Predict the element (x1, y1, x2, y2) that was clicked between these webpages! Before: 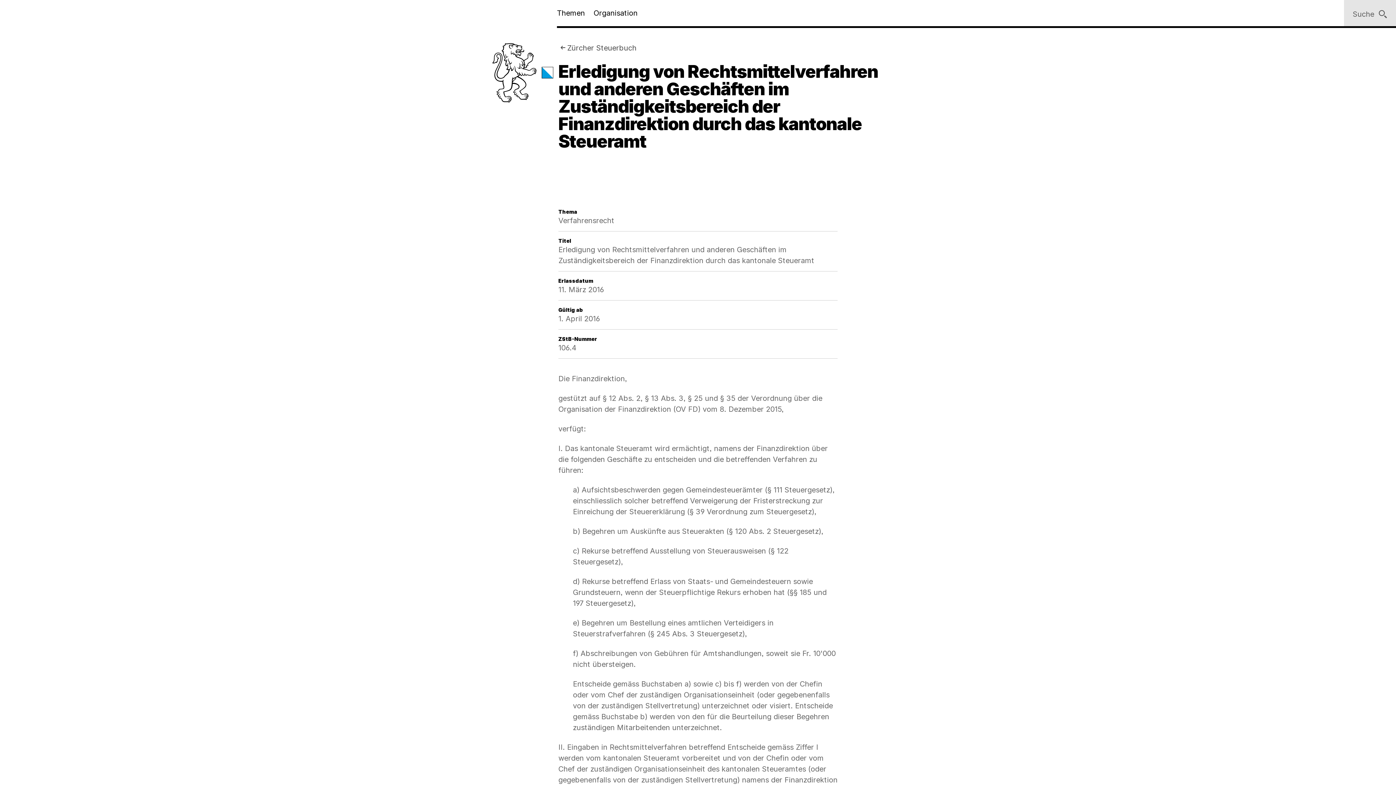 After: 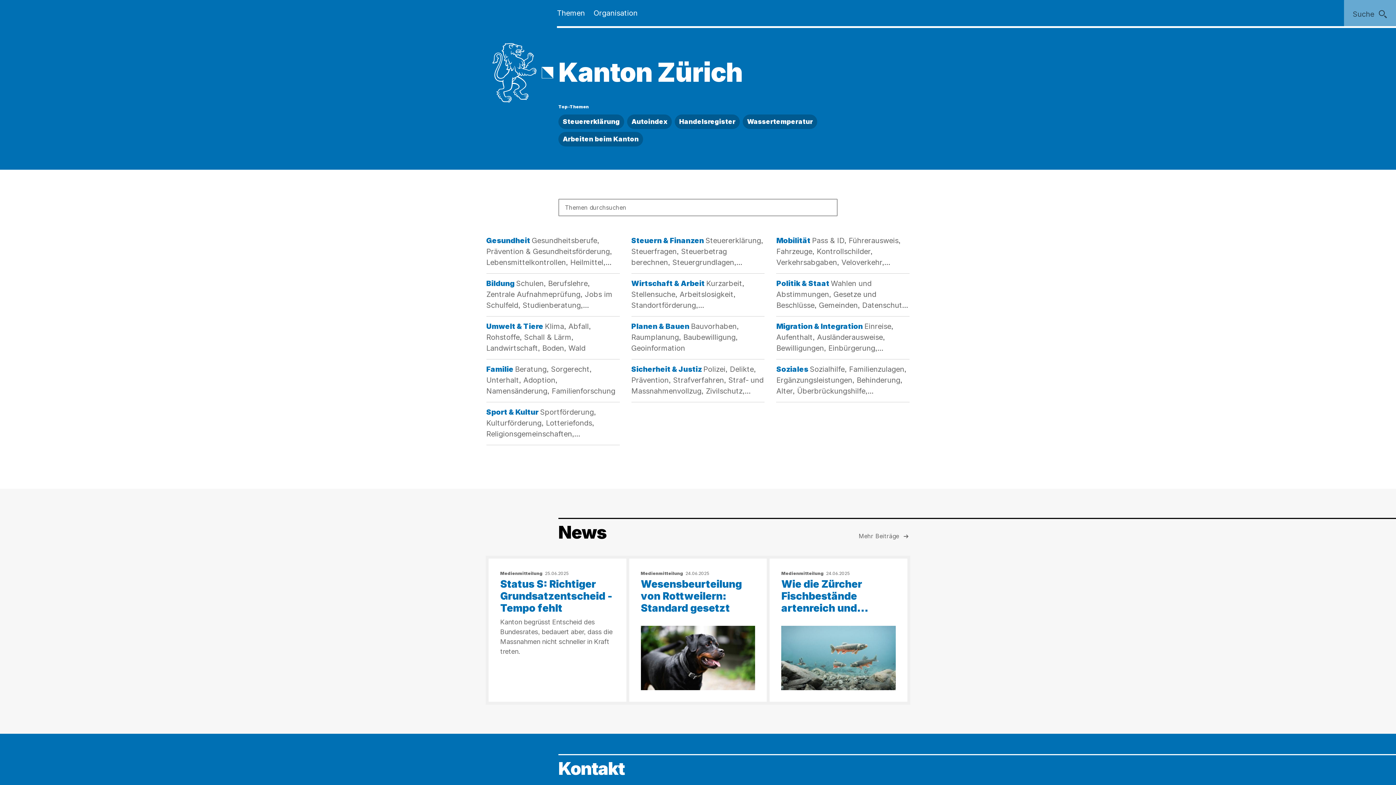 Action: label: Logo des Kantons Zürich bbox: (492, 42, 553, 103)